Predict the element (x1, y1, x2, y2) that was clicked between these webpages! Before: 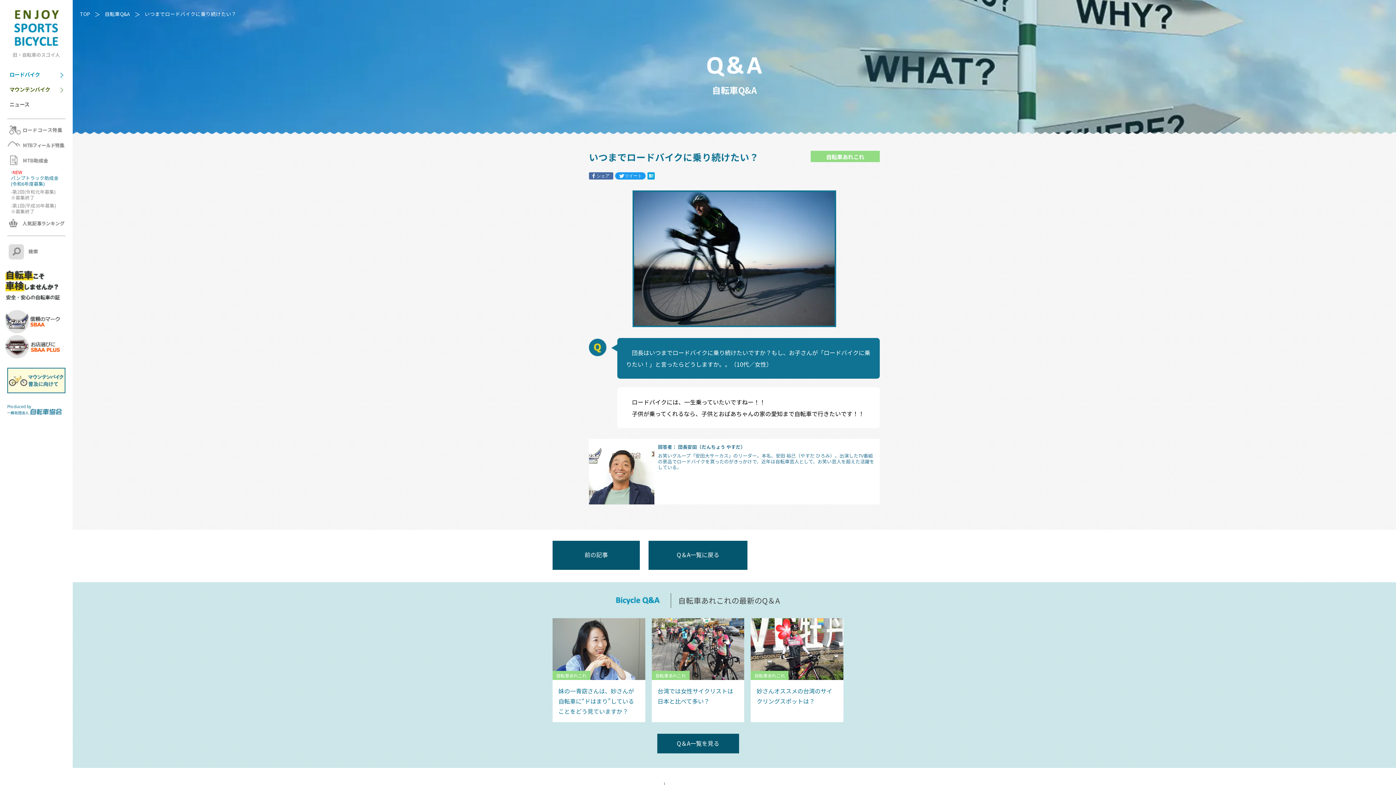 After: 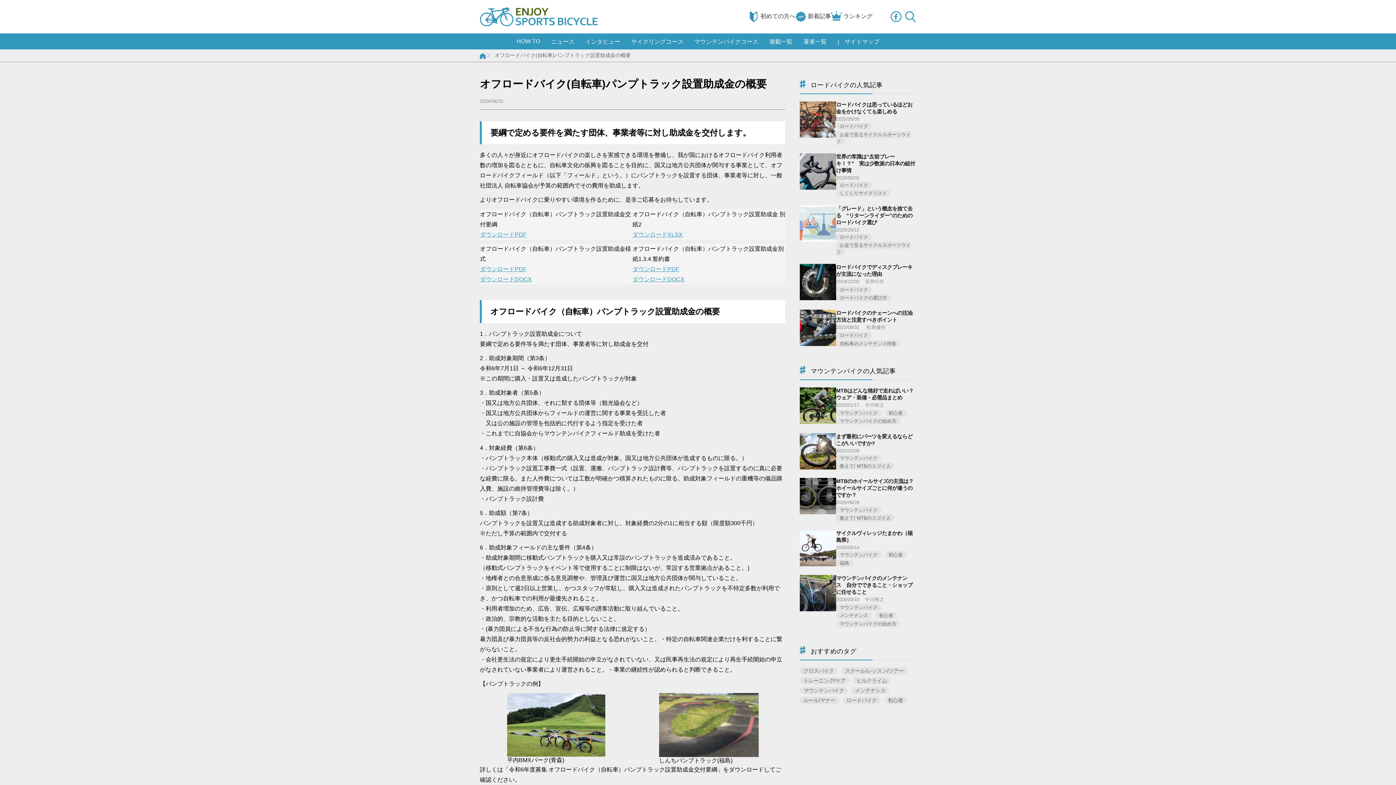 Action: bbox: (10, 169, 58, 186) label: -NEW​
パンプトラック助成金​
(令和6年度募集)